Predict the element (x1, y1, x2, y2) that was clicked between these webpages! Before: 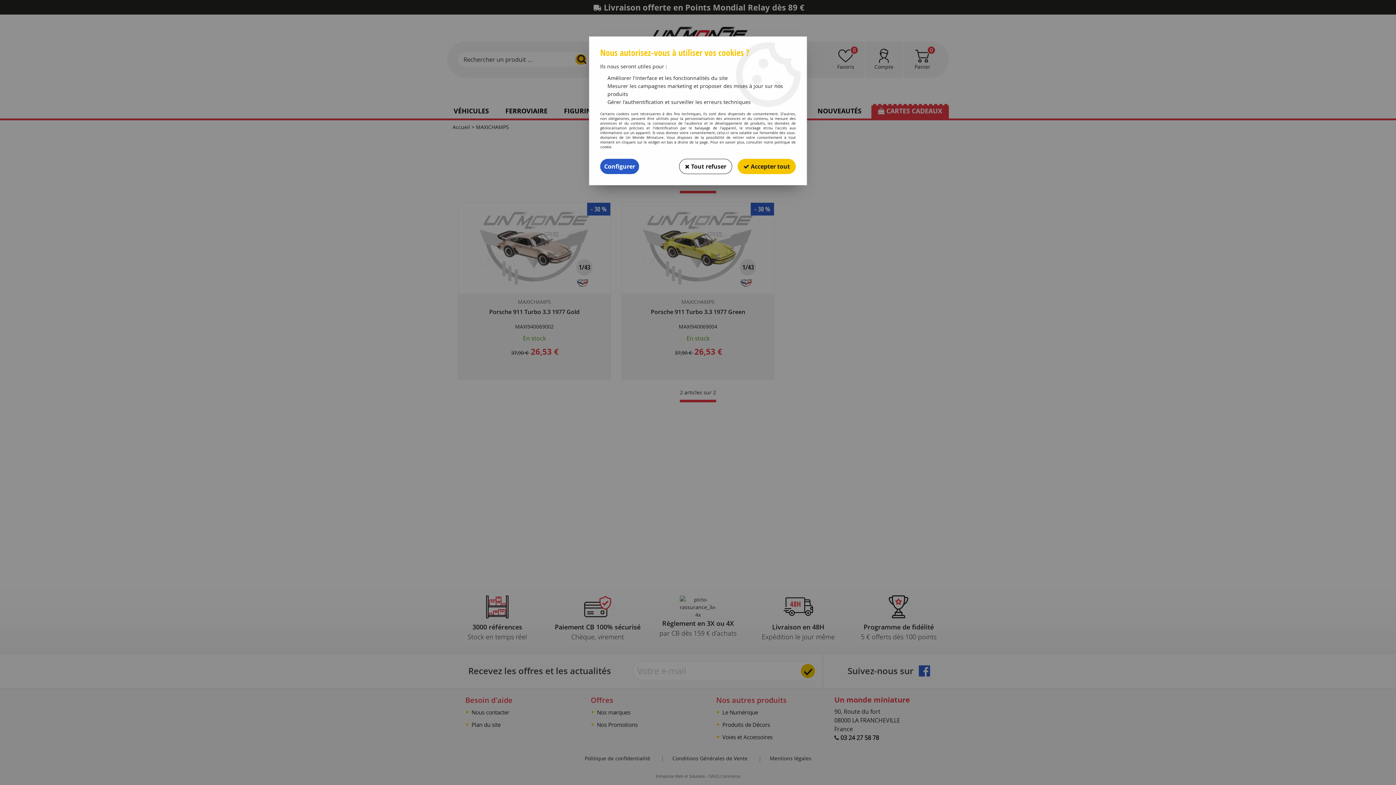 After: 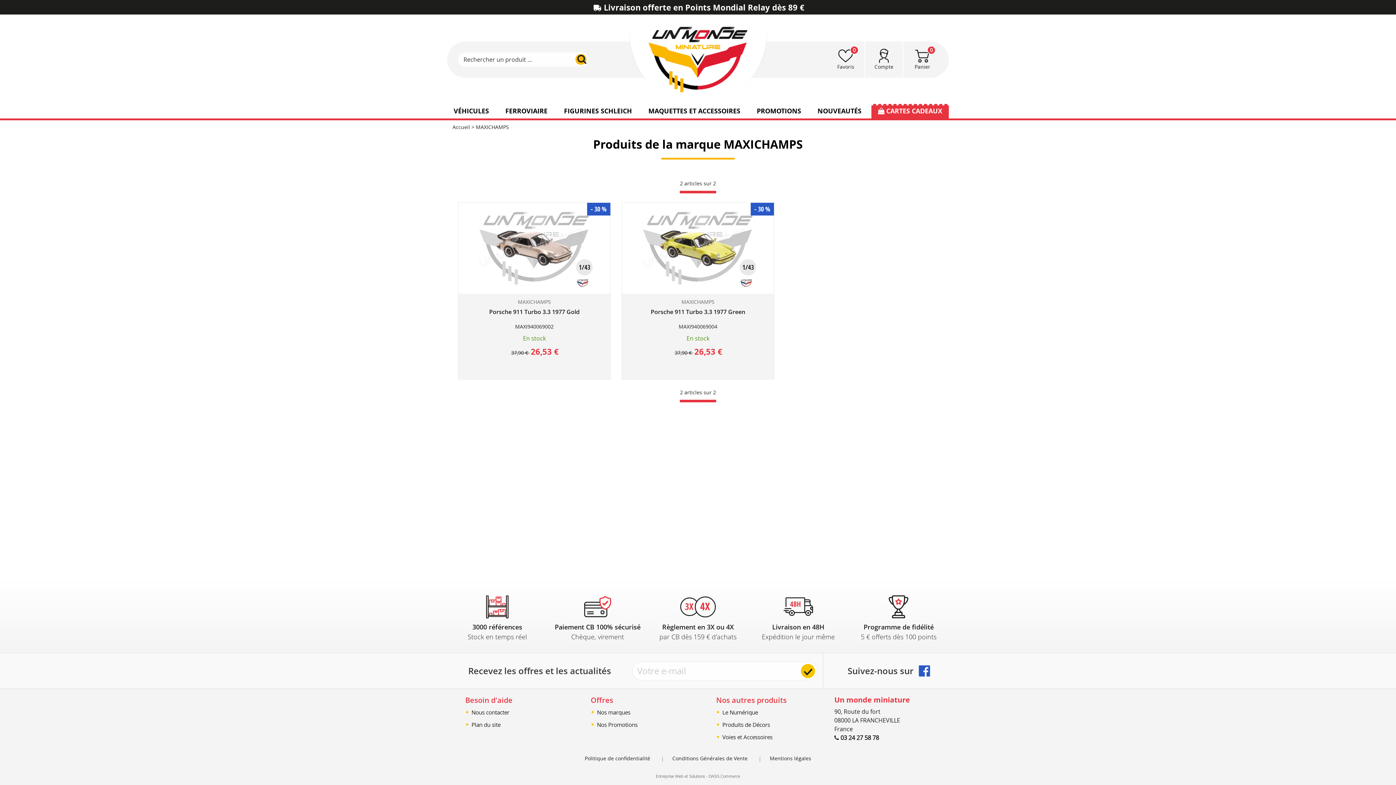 Action: label:  Tout refuser bbox: (679, 158, 732, 174)